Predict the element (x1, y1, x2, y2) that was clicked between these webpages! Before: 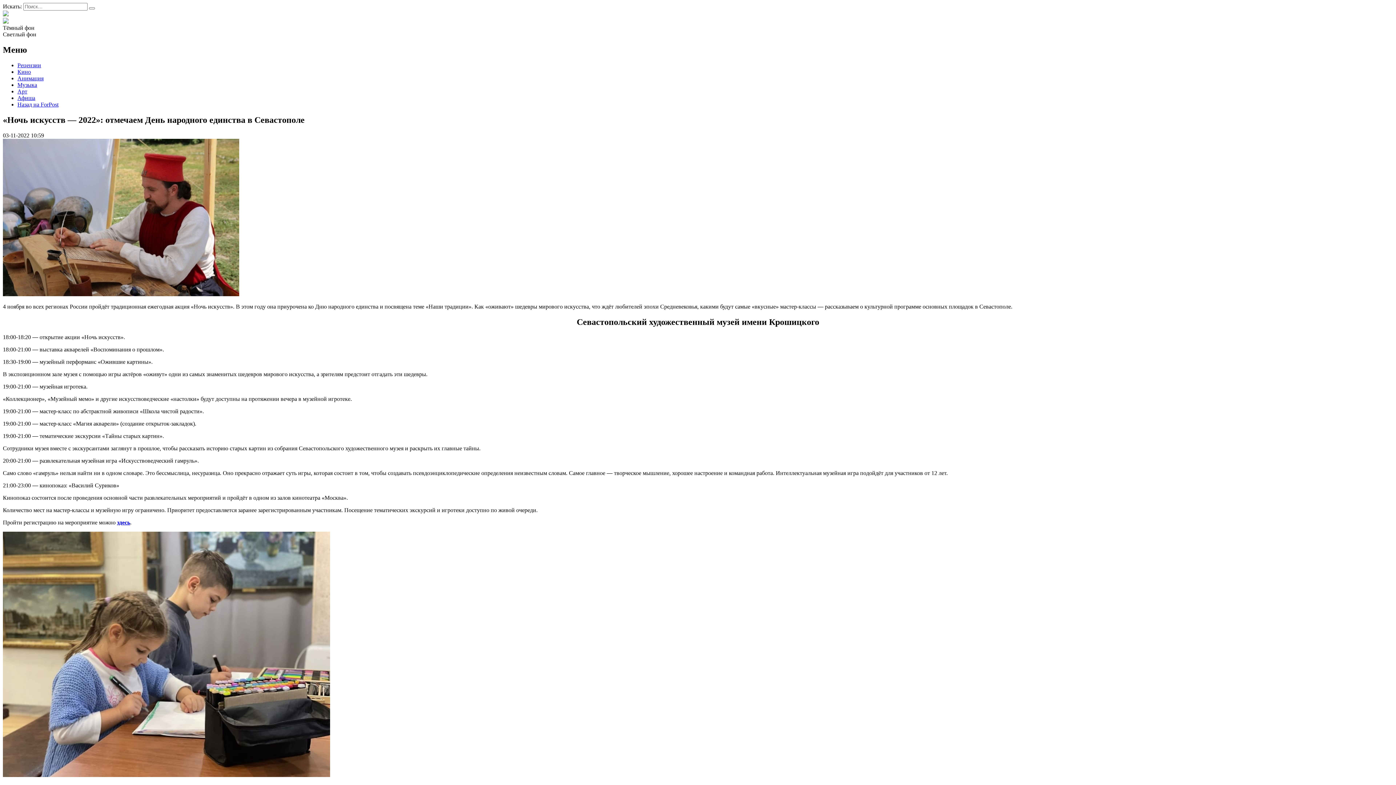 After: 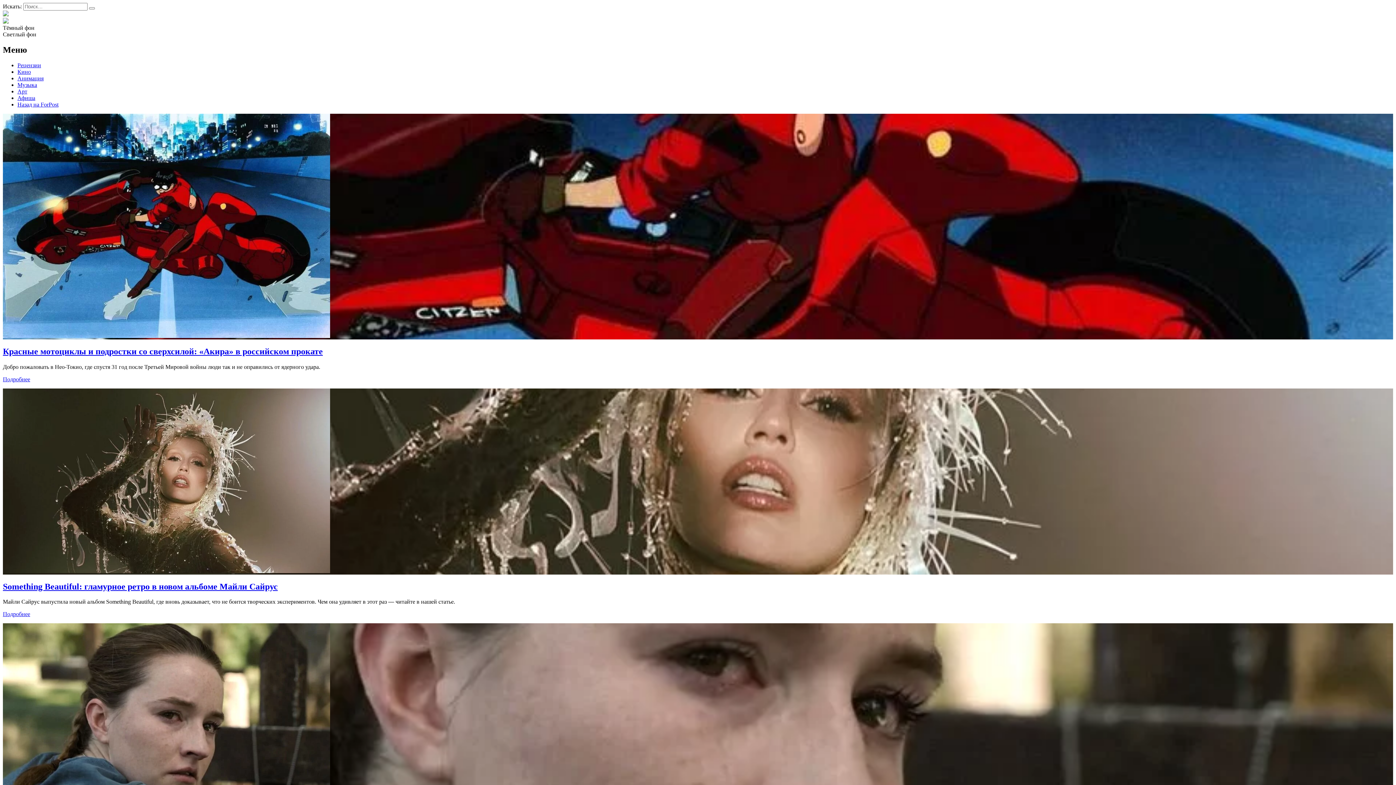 Action: label: Рецензии bbox: (17, 62, 41, 68)